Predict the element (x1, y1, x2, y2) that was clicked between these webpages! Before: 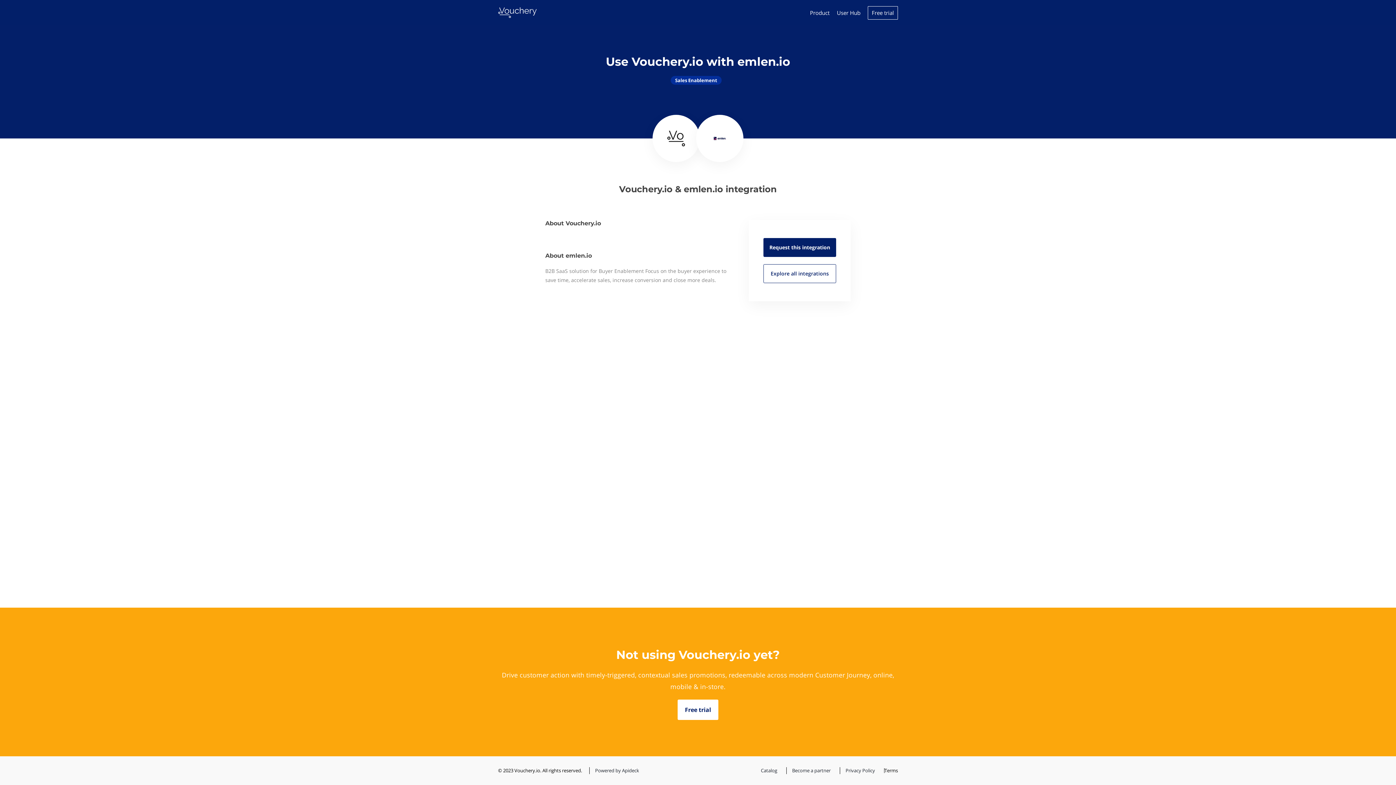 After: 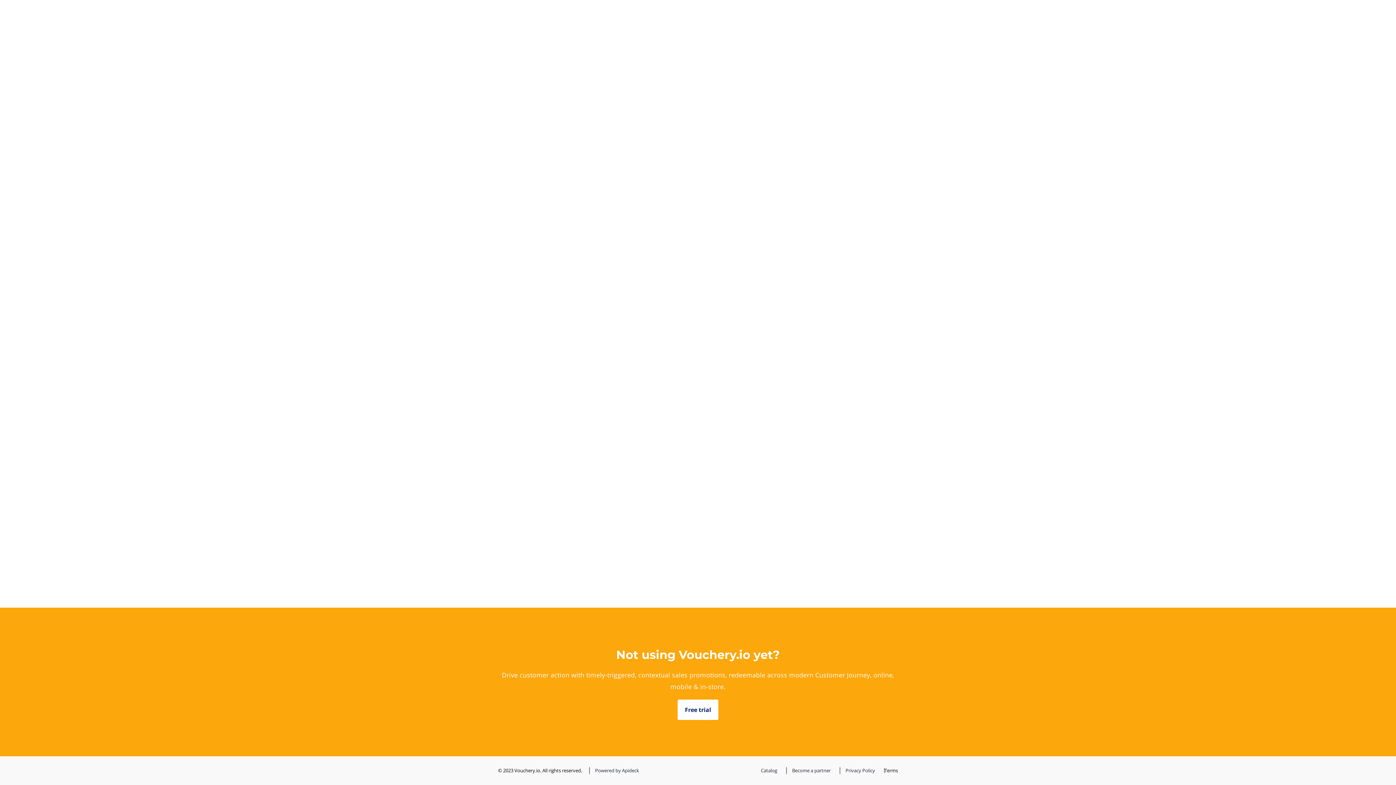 Action: bbox: (498, 7, 621, 18)